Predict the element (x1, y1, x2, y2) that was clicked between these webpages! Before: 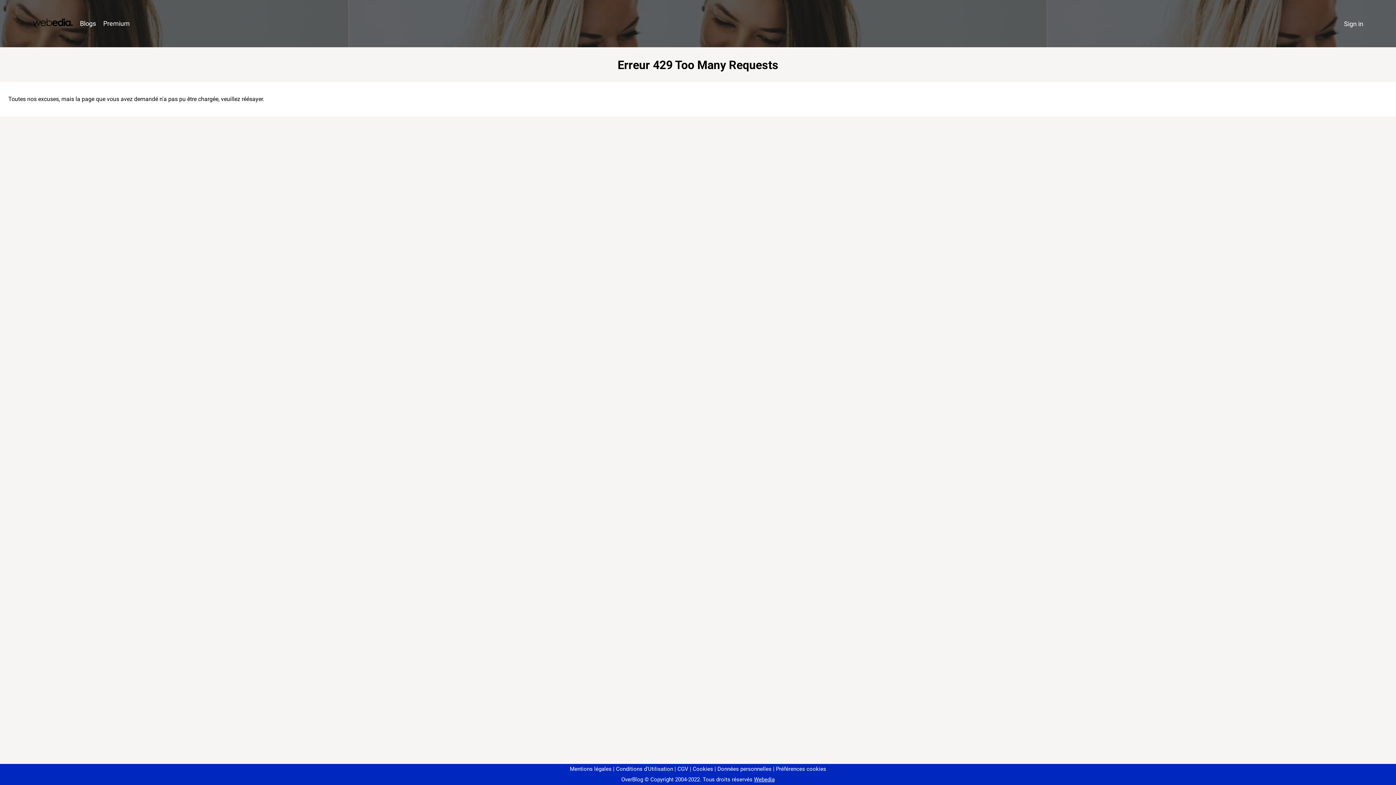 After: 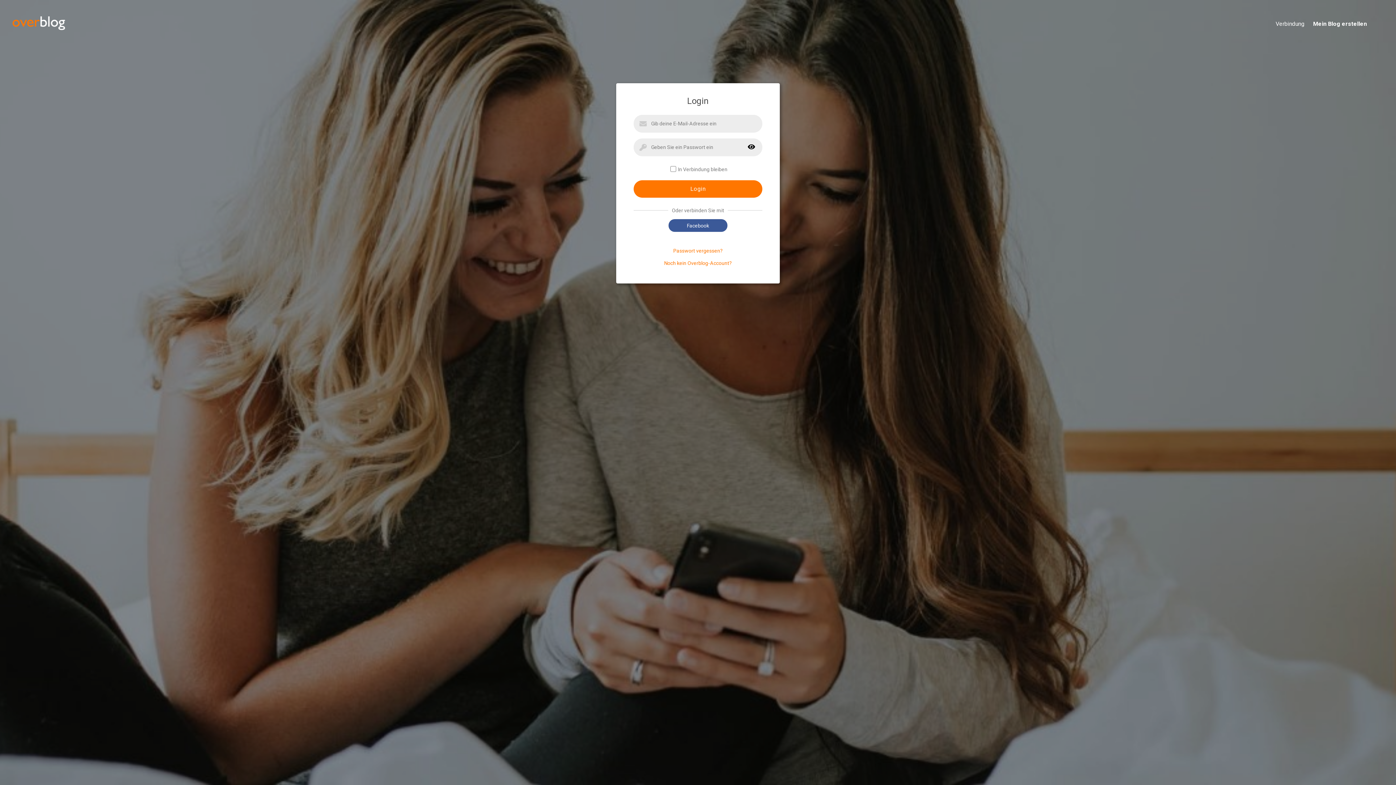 Action: bbox: (1340, 16, 1367, 31) label: Sign in